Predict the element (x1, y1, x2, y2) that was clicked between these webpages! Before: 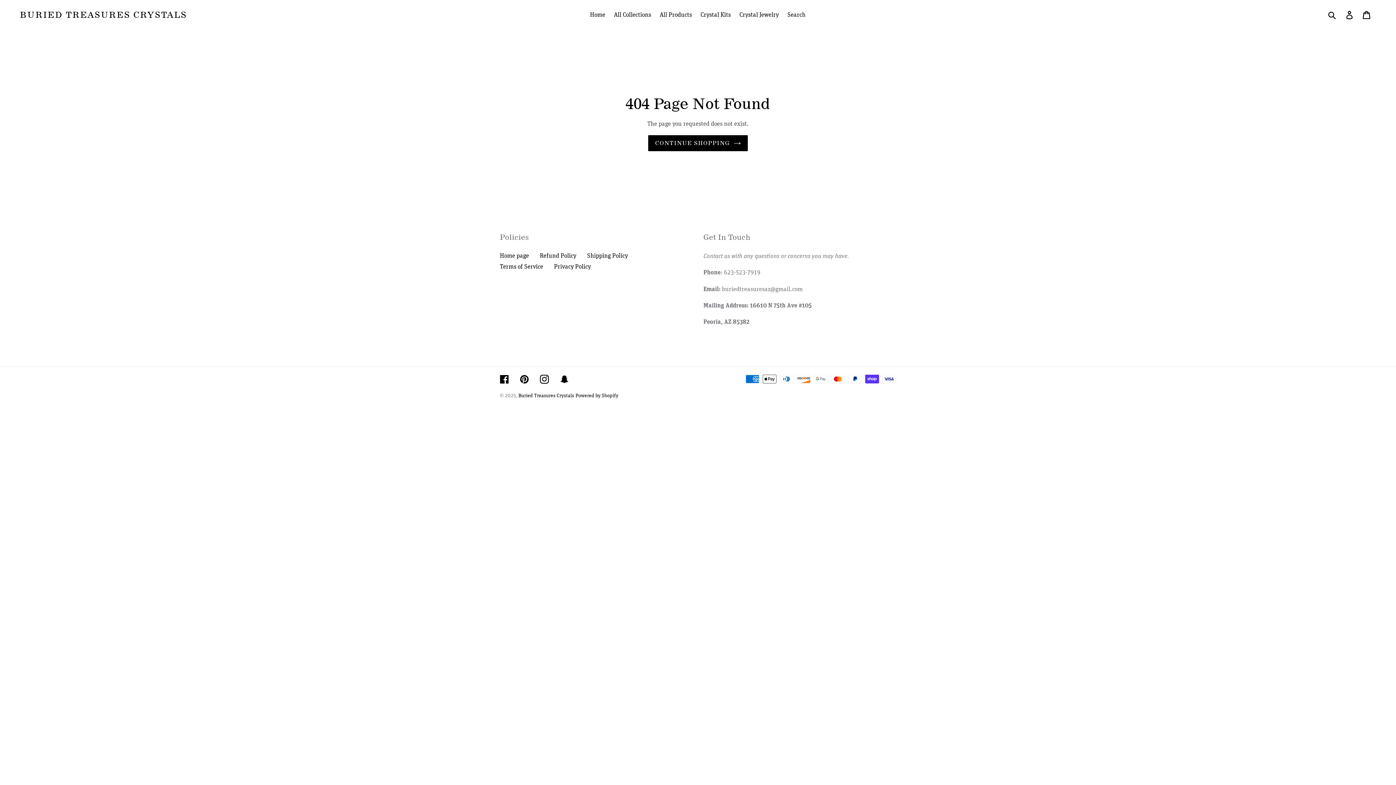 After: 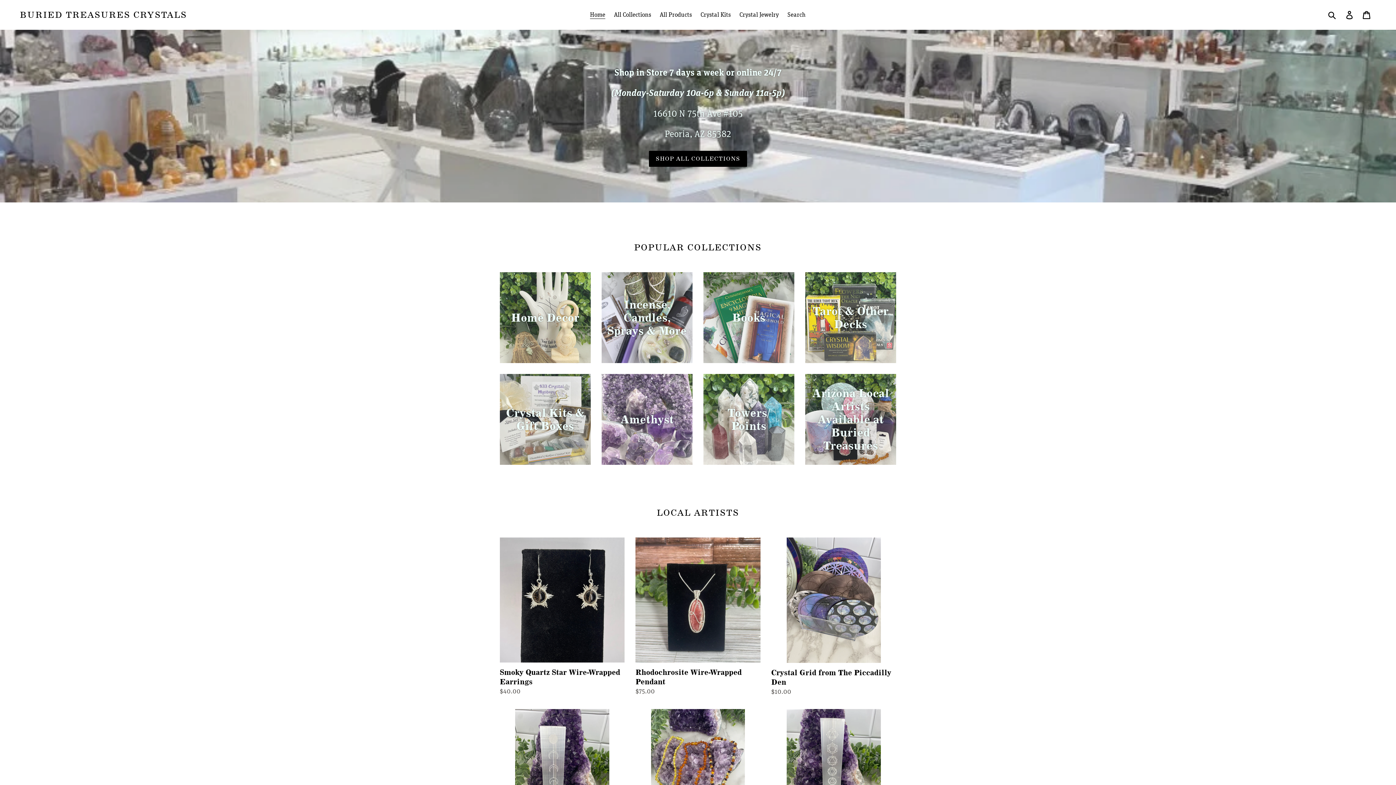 Action: bbox: (500, 251, 529, 259) label: Home page